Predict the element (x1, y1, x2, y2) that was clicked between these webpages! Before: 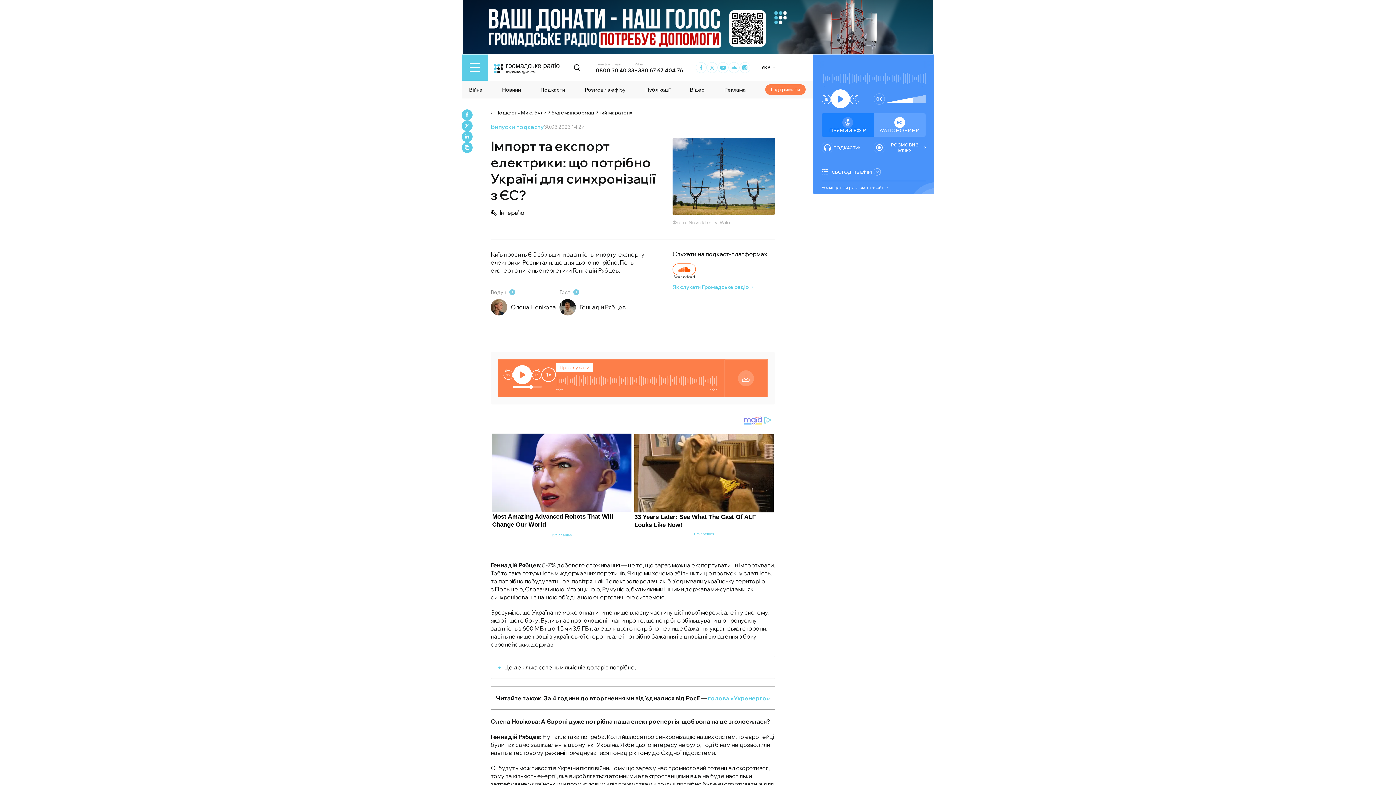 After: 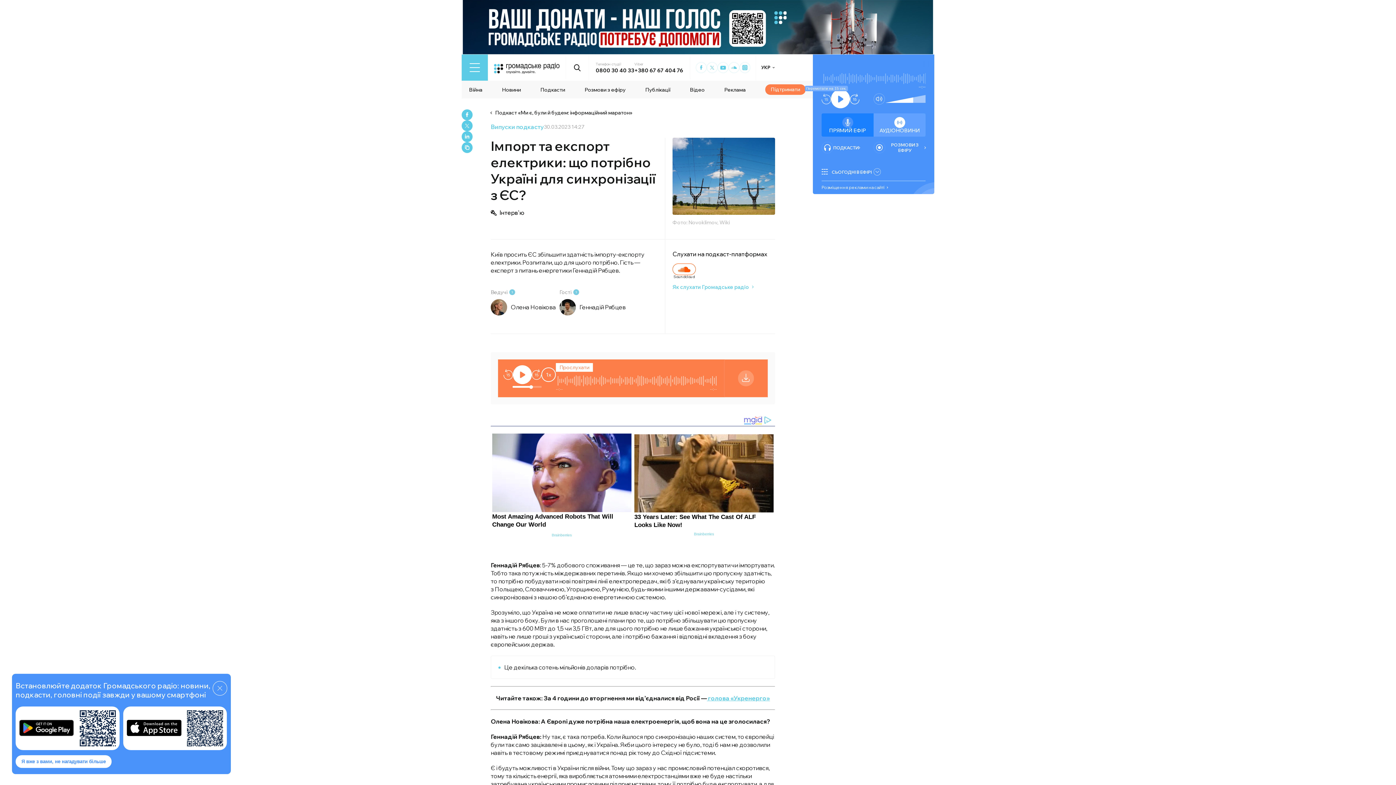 Action: label: Перемотати на 15 сек. bbox: (821, 93, 831, 104)